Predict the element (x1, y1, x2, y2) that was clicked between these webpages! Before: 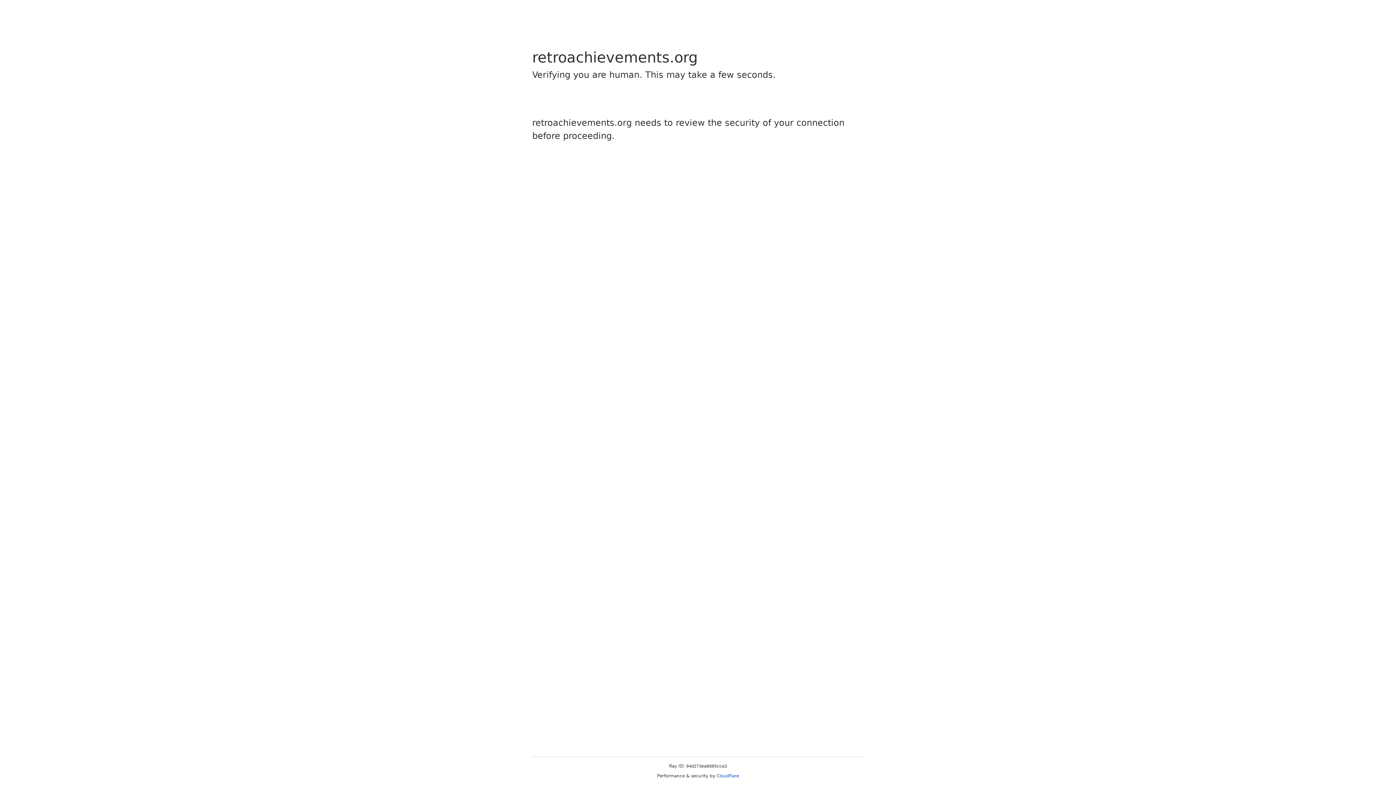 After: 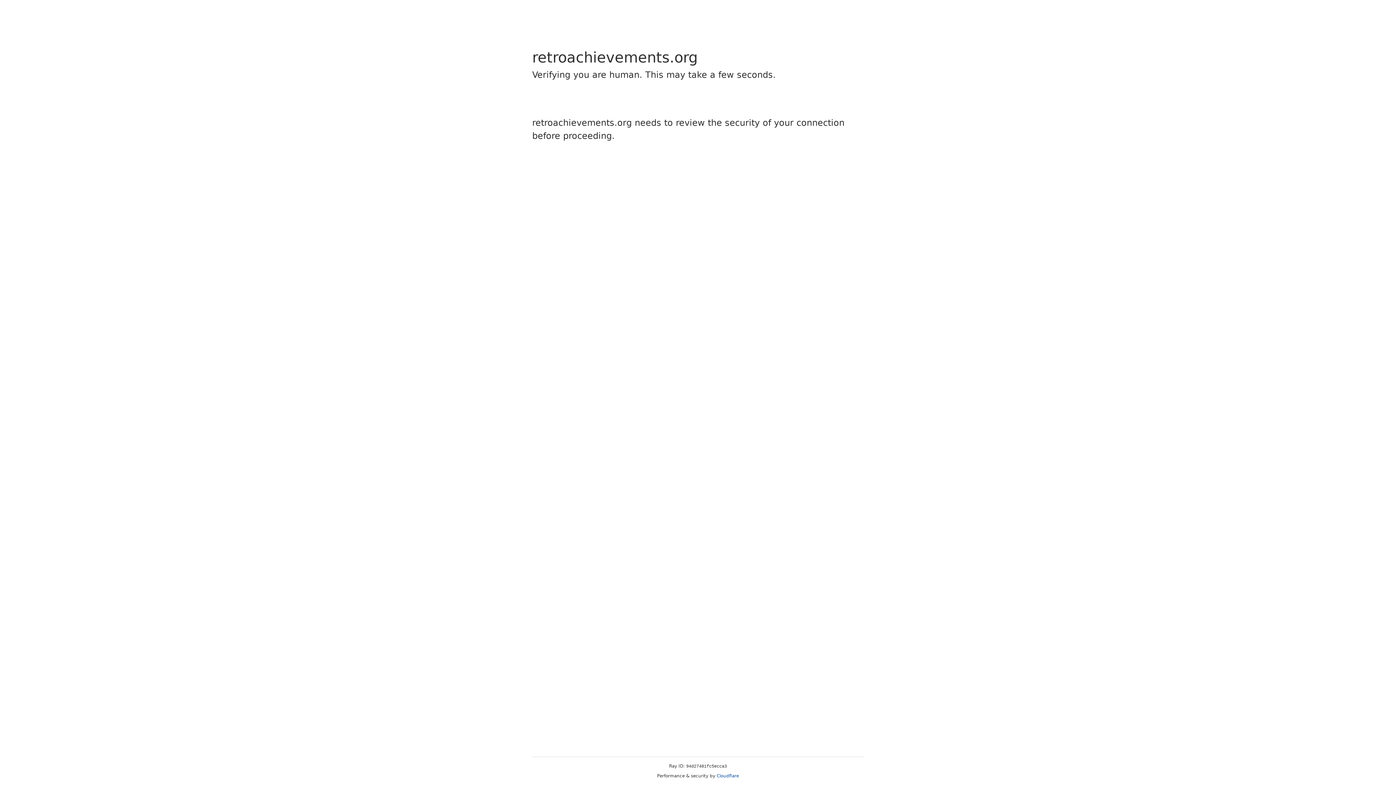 Action: label: Cloudflare bbox: (716, 773, 739, 778)